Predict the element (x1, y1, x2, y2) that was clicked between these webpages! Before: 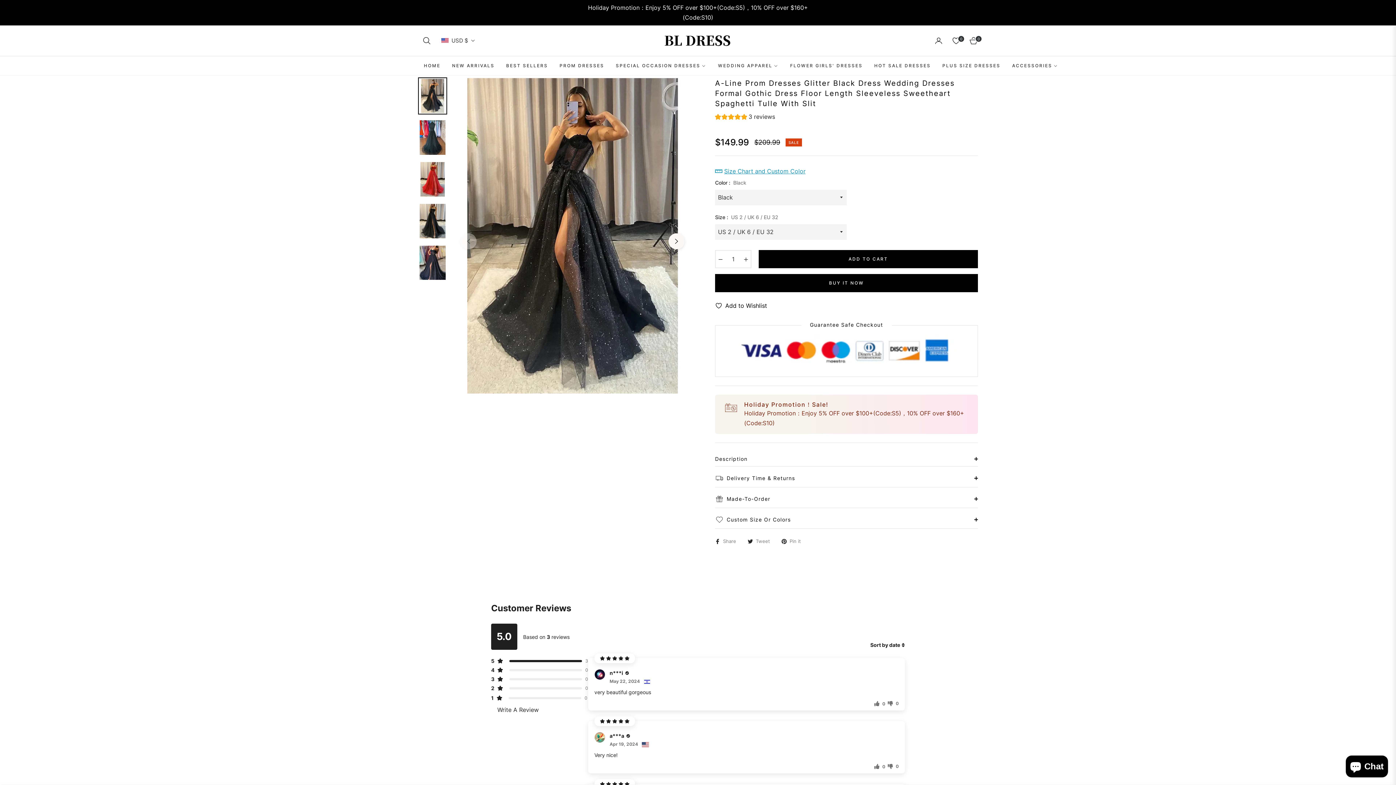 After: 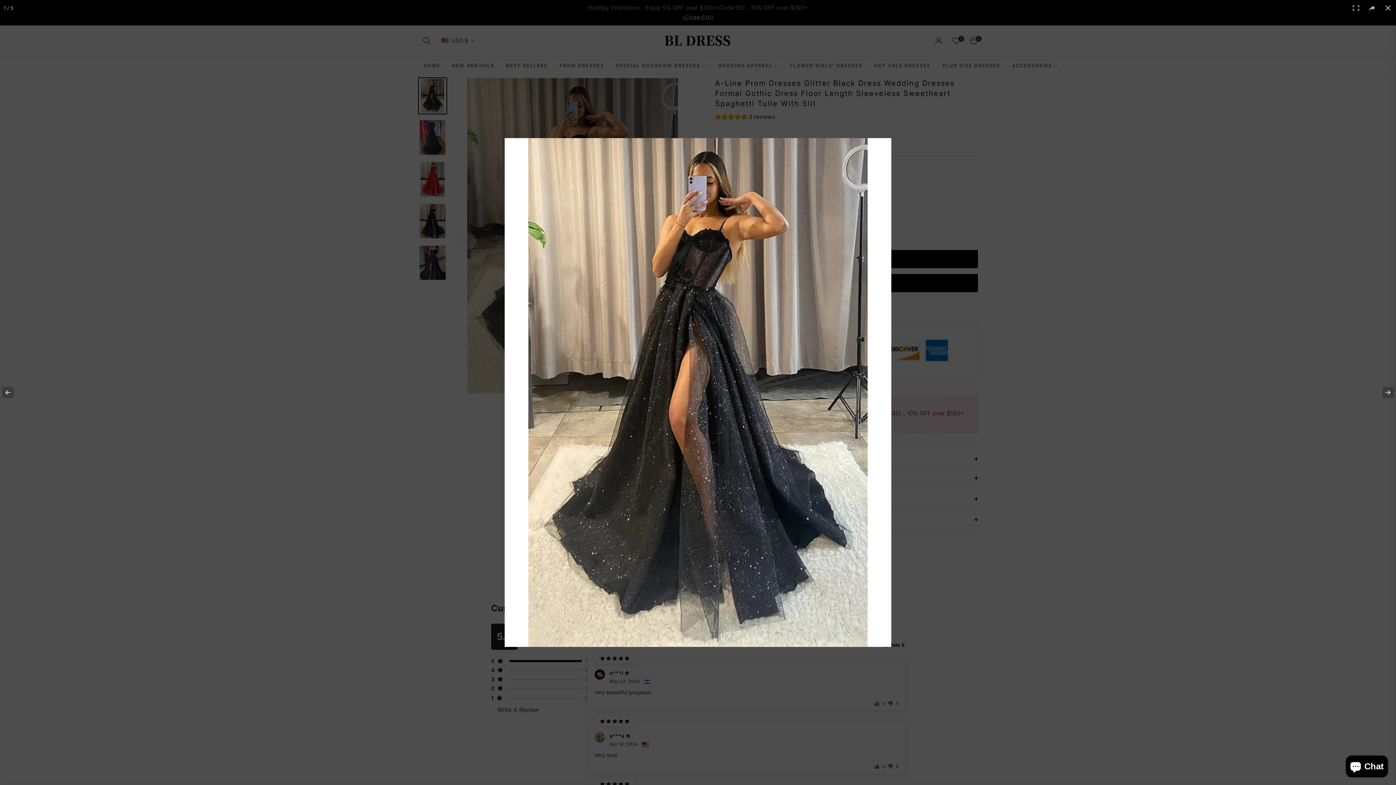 Action: bbox: (452, 78, 692, 393)